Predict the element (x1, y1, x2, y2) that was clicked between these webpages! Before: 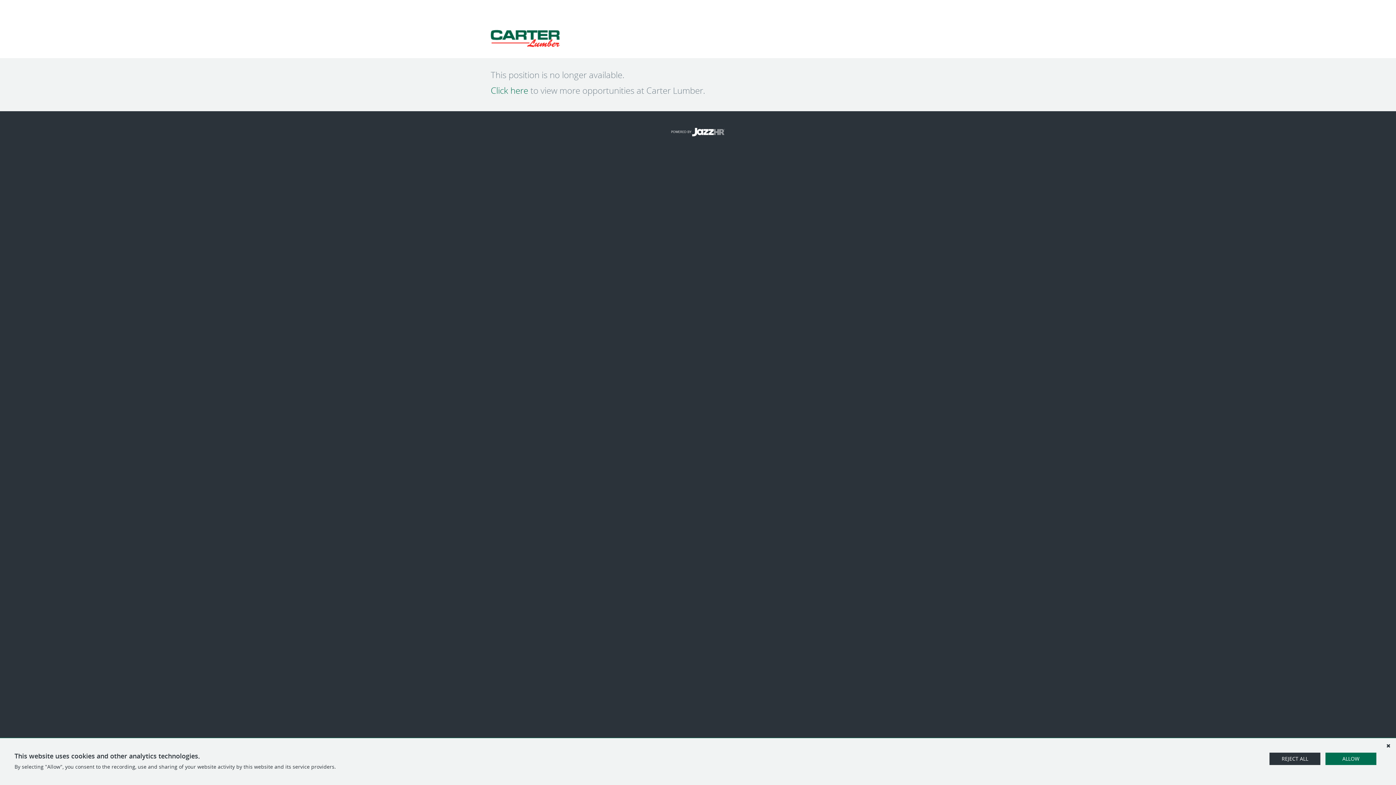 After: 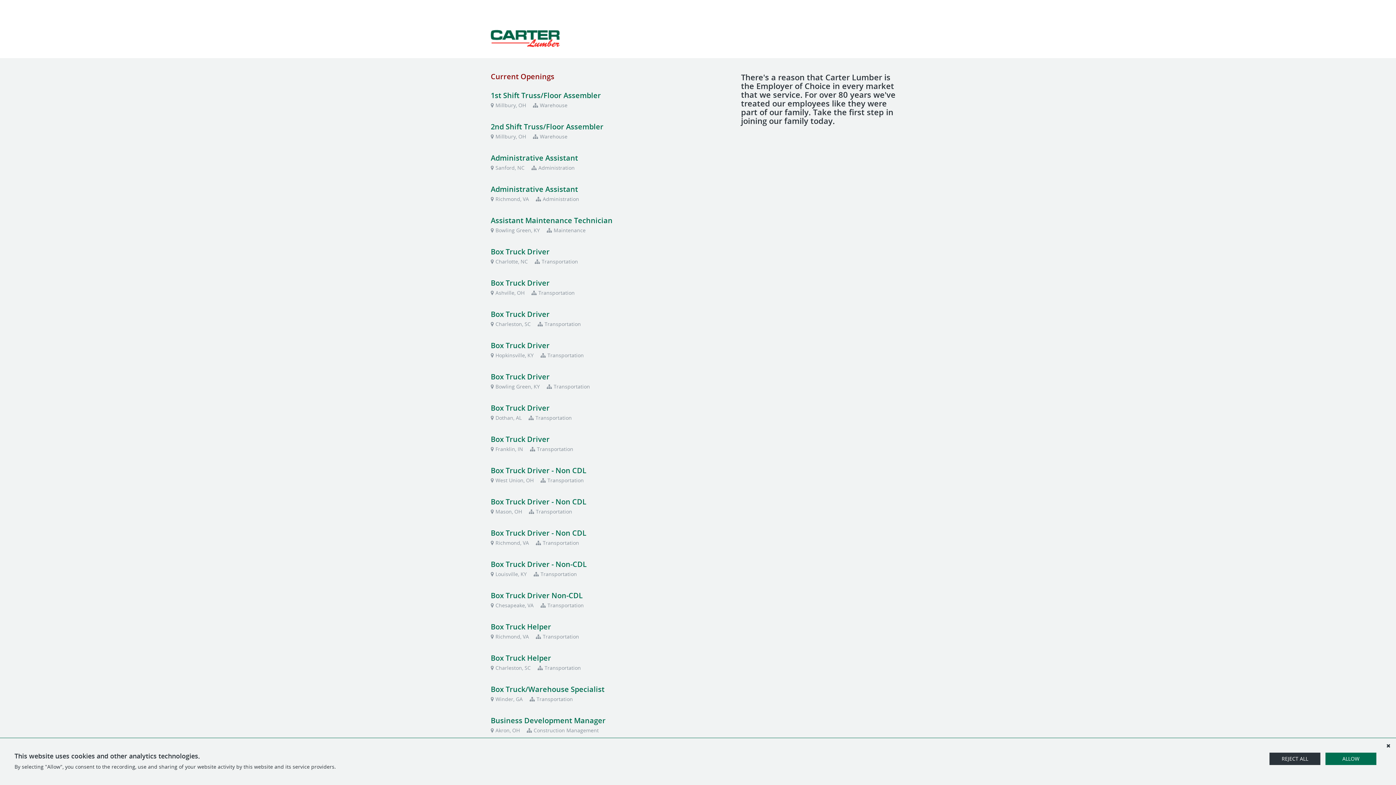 Action: label: VIEW ALL JOBS bbox: (489, 2, 521, 15)